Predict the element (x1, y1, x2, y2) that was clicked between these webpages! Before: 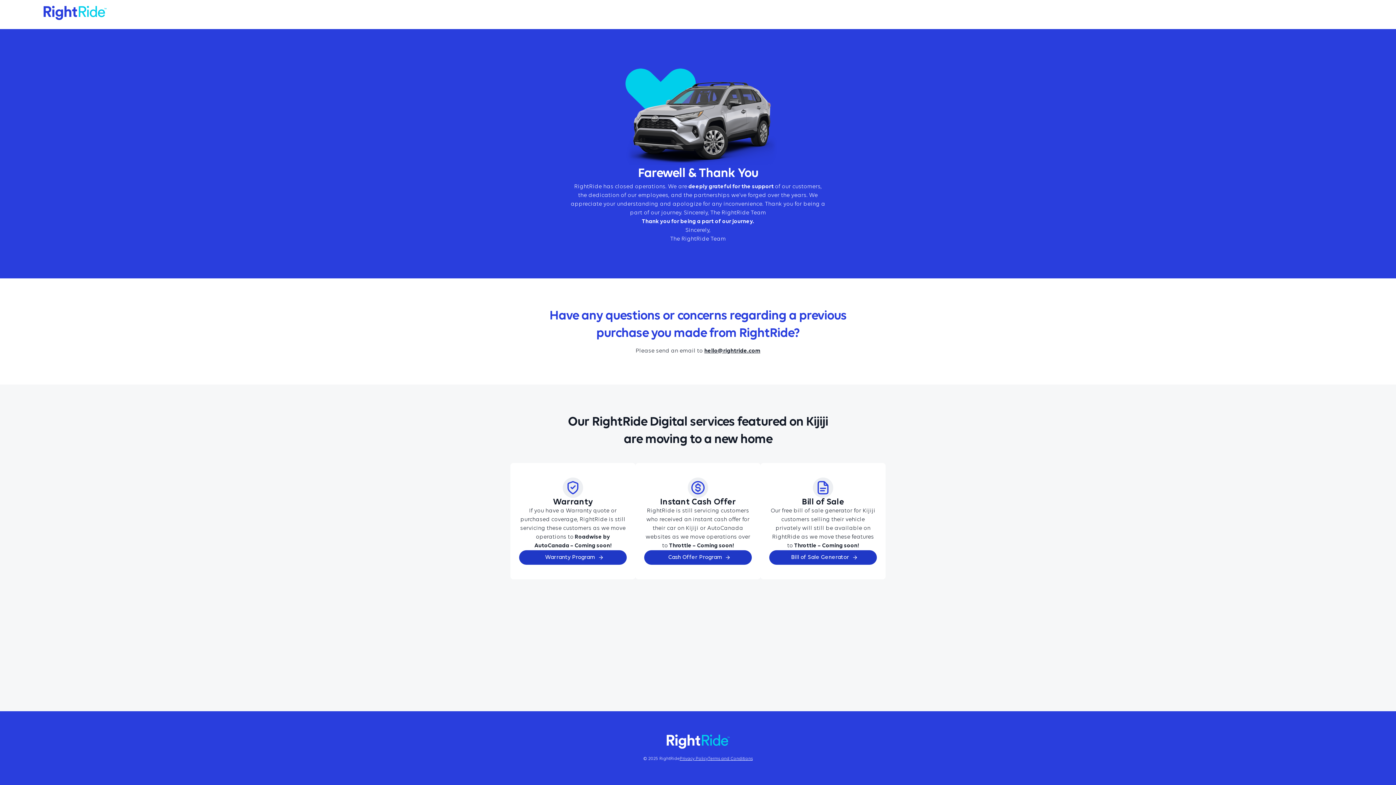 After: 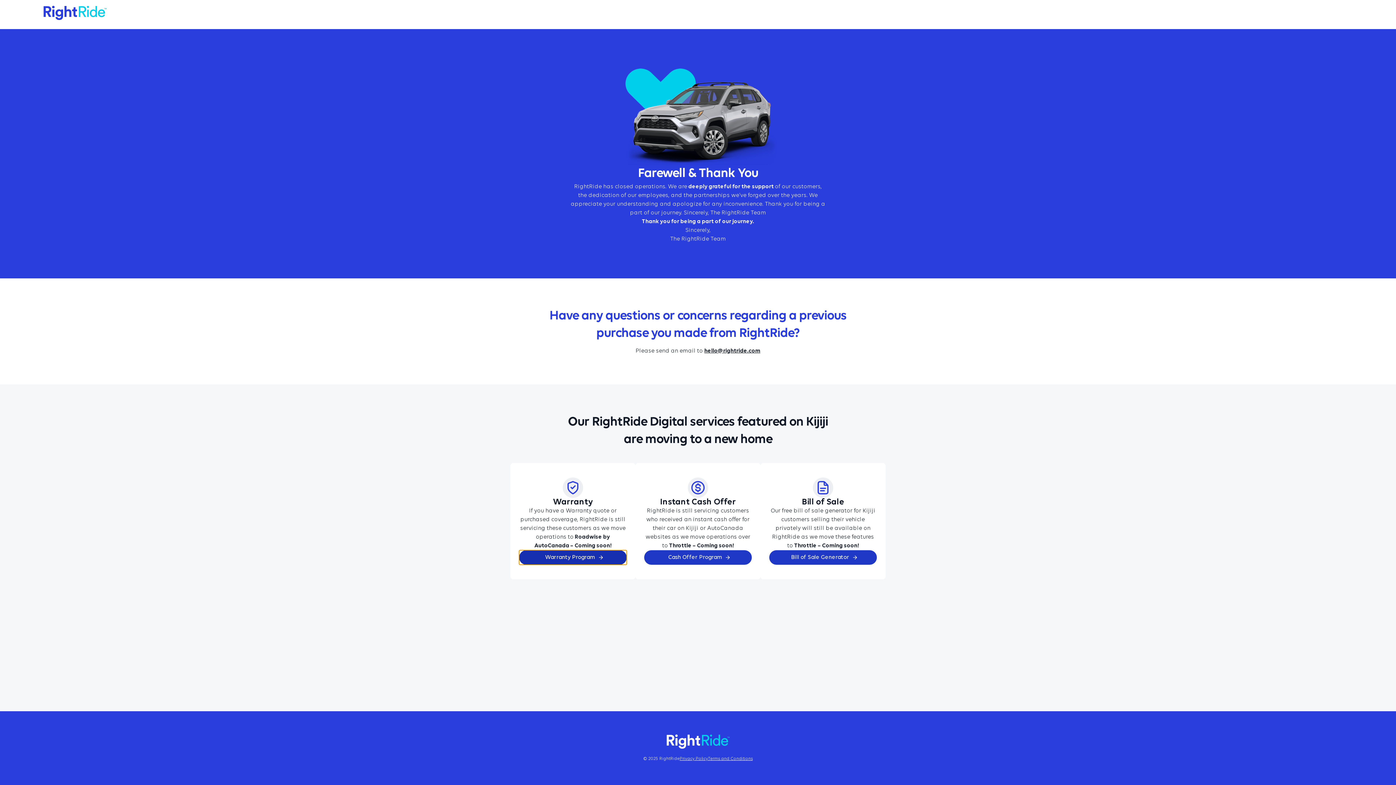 Action: label: Warranty Program bbox: (519, 550, 626, 565)